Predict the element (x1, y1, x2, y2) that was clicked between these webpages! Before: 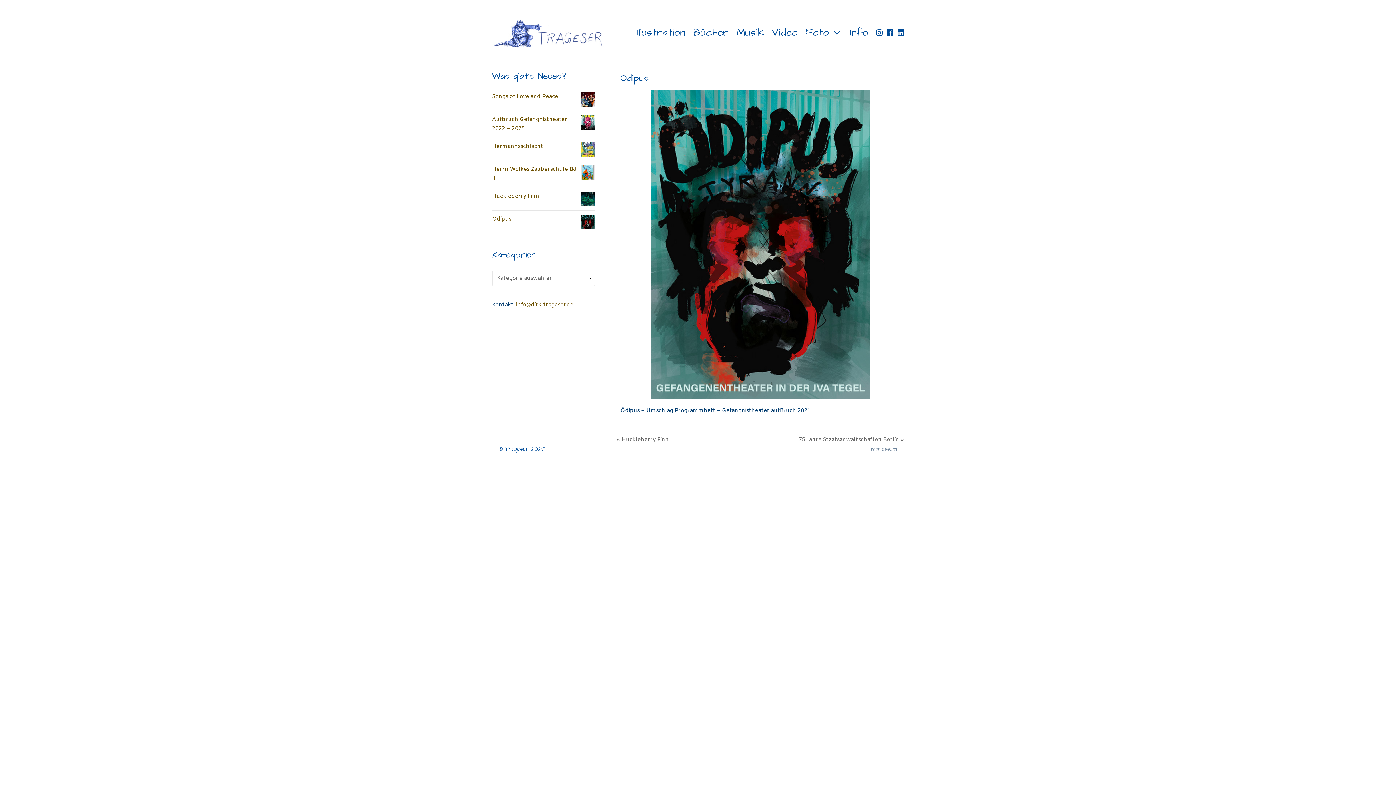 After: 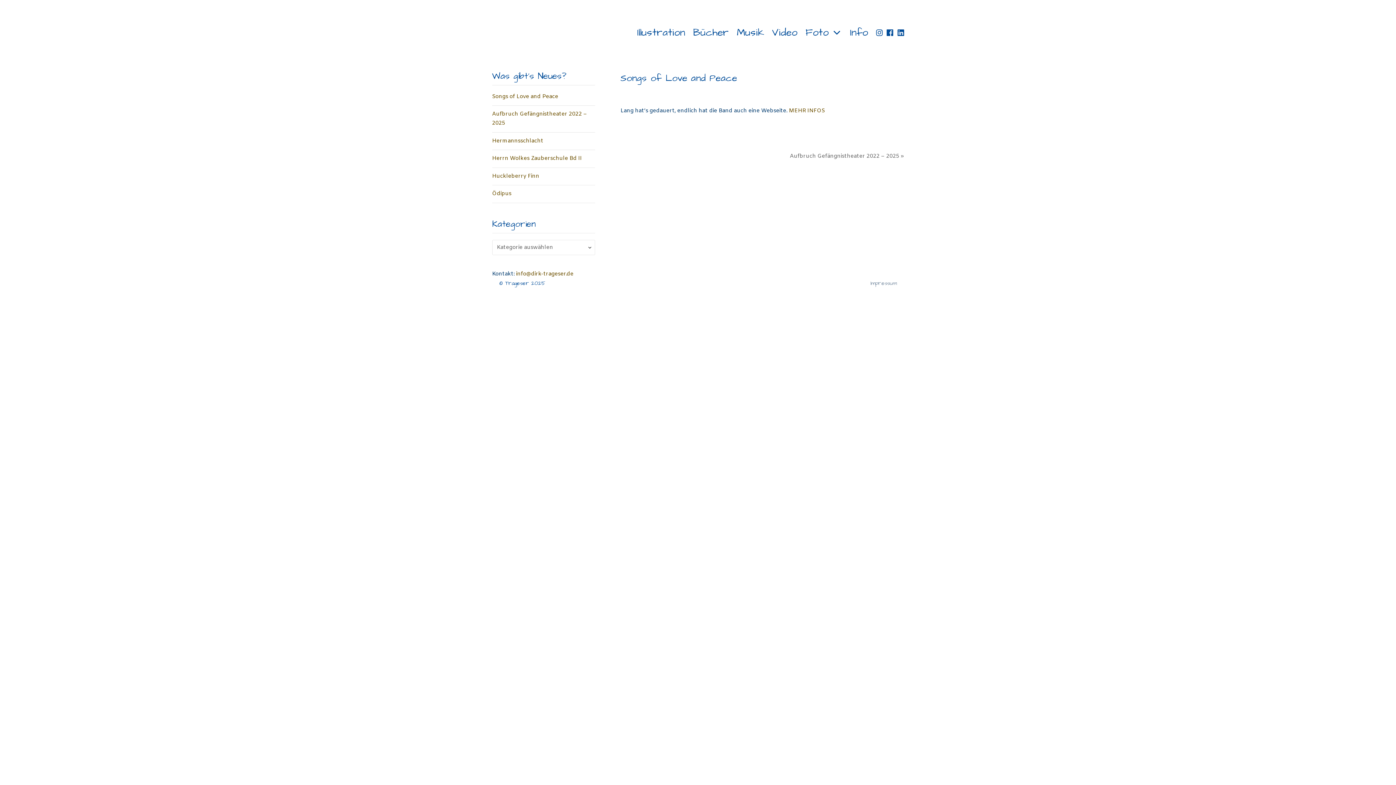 Action: label: Songs of Love and Peace bbox: (492, 93, 558, 100)